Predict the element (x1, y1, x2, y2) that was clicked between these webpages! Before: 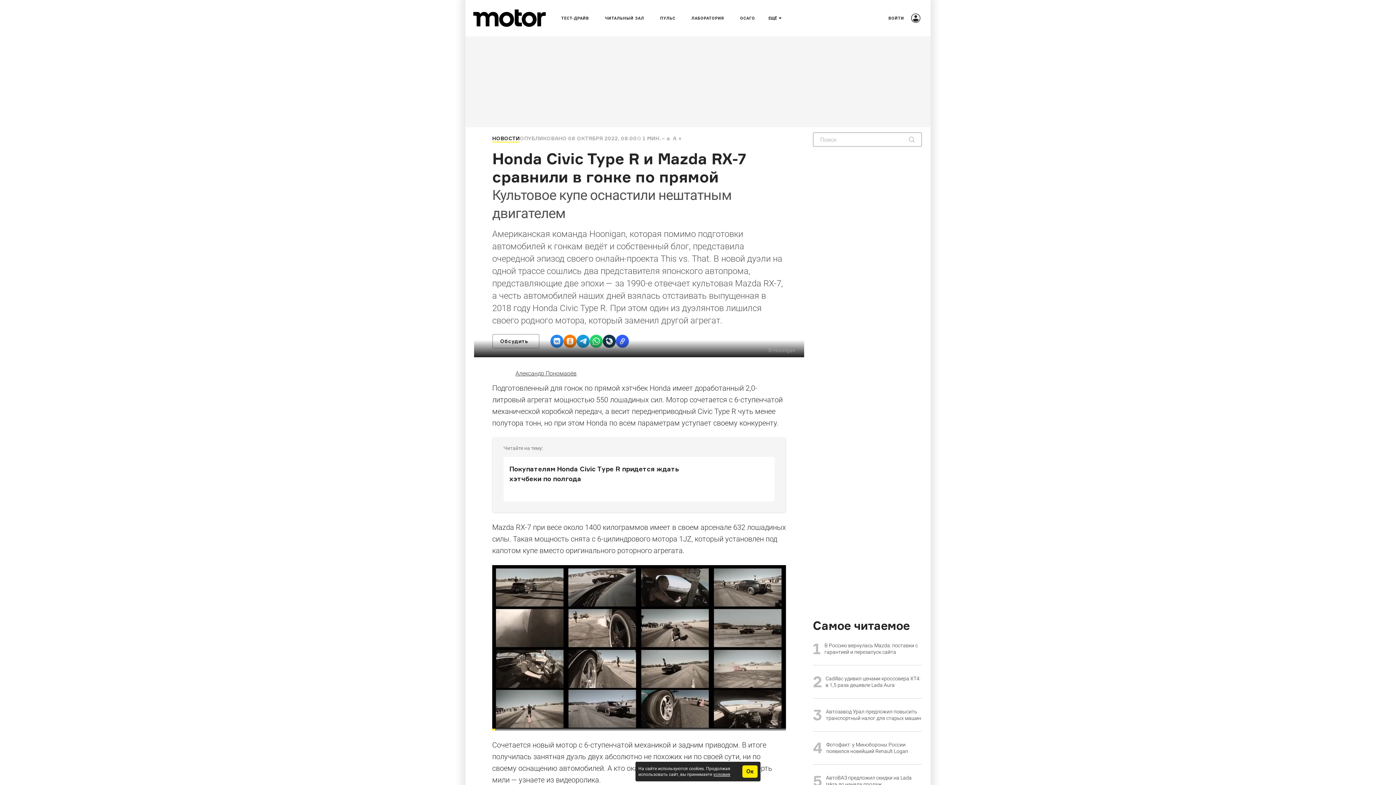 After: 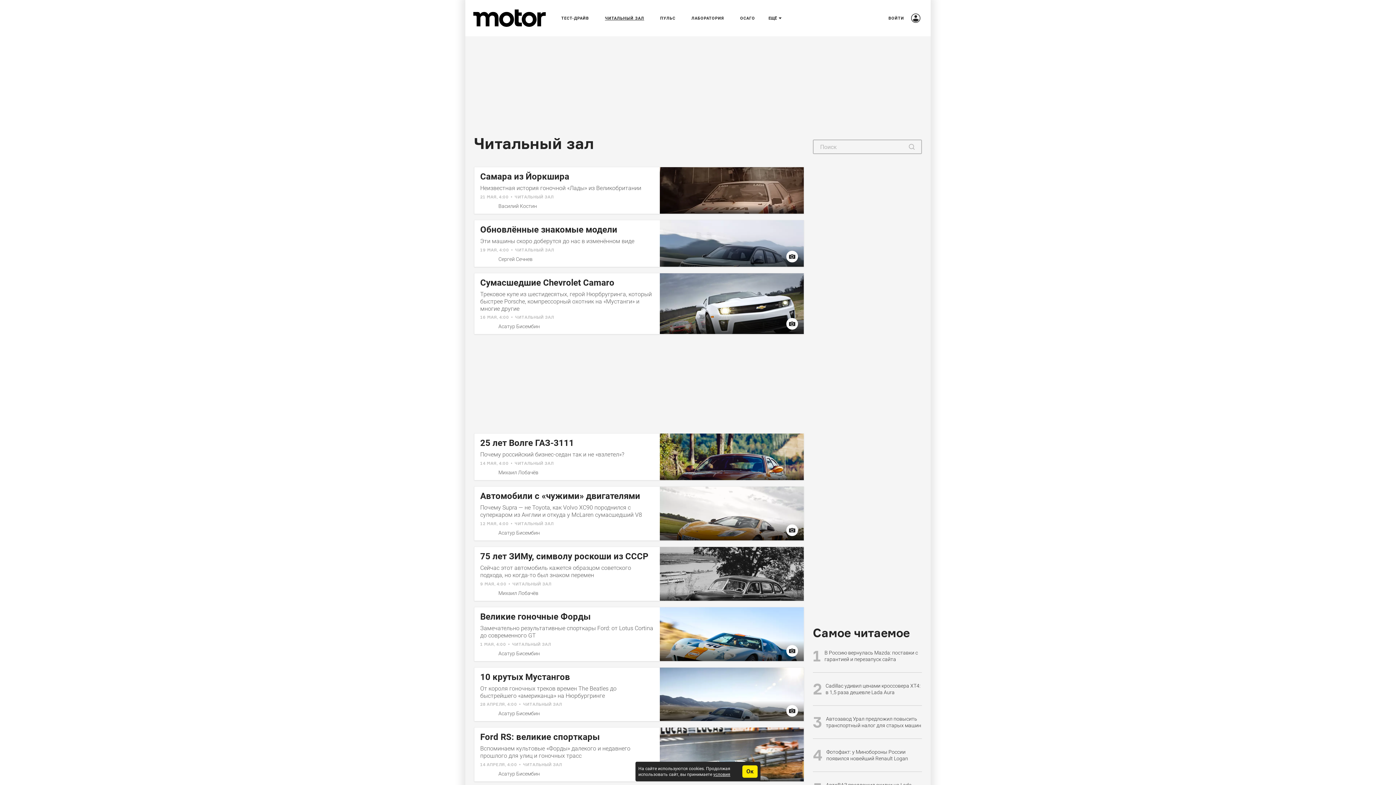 Action: bbox: (597, 16, 652, 20) label: ЧИТАЛЬНЫЙ ЗАЛ